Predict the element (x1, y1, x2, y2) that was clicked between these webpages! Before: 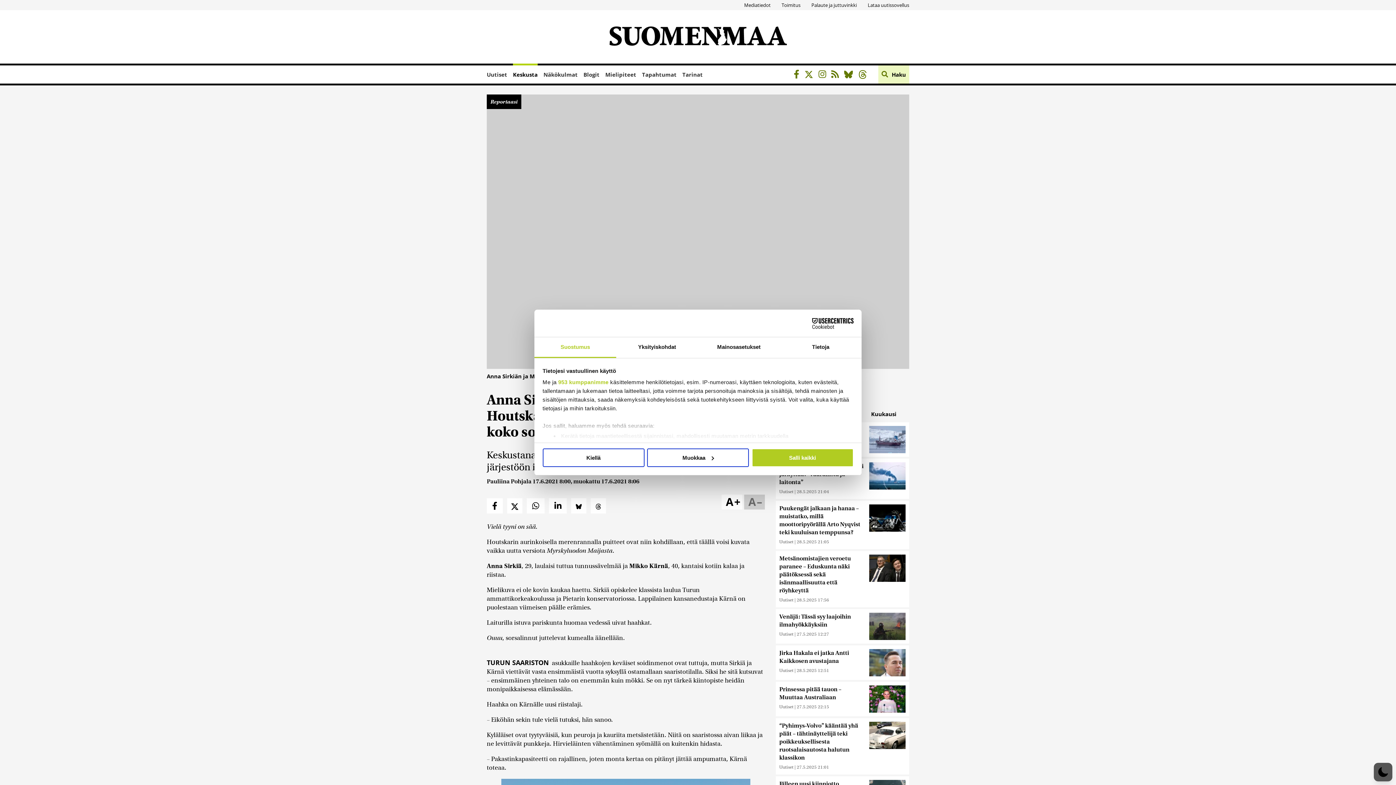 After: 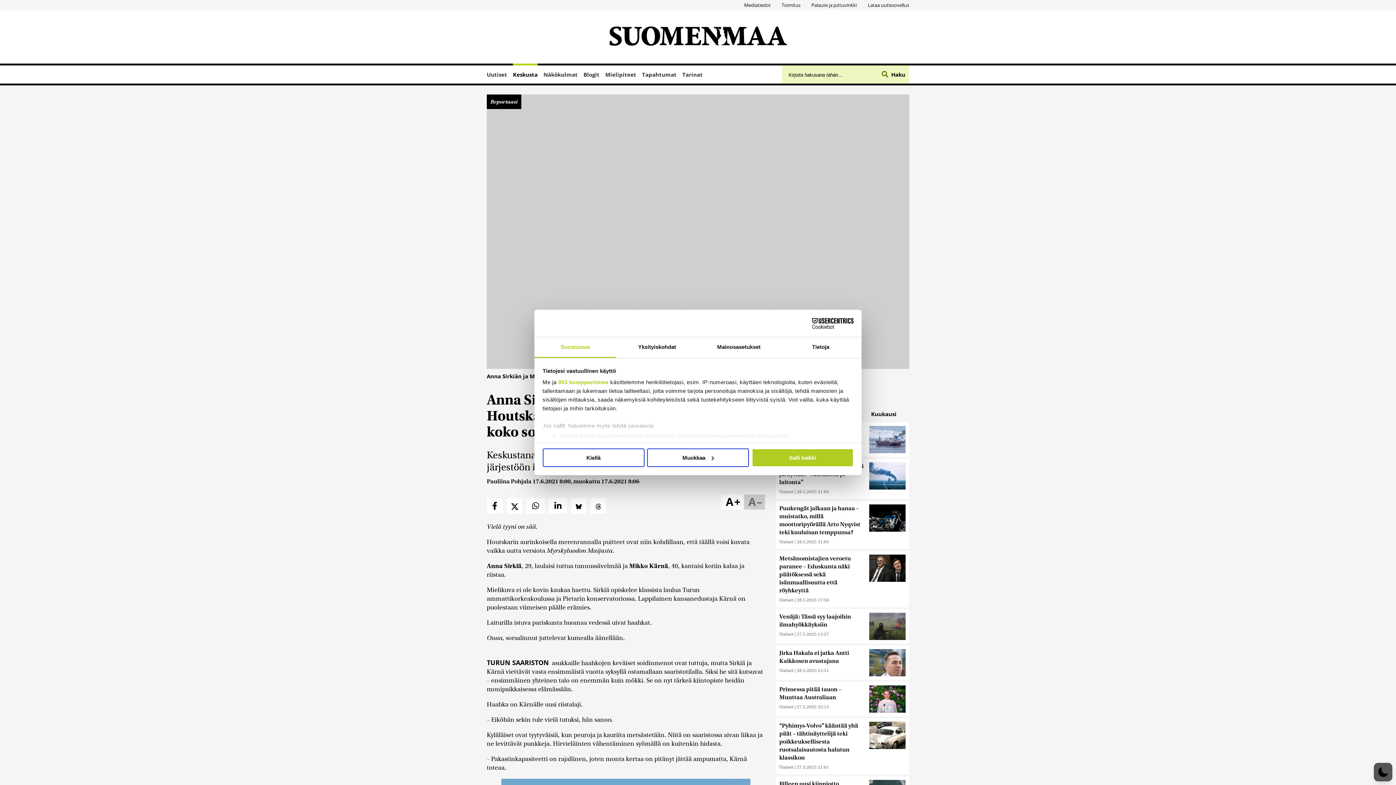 Action: bbox: (878, 65, 909, 83) label: Haku